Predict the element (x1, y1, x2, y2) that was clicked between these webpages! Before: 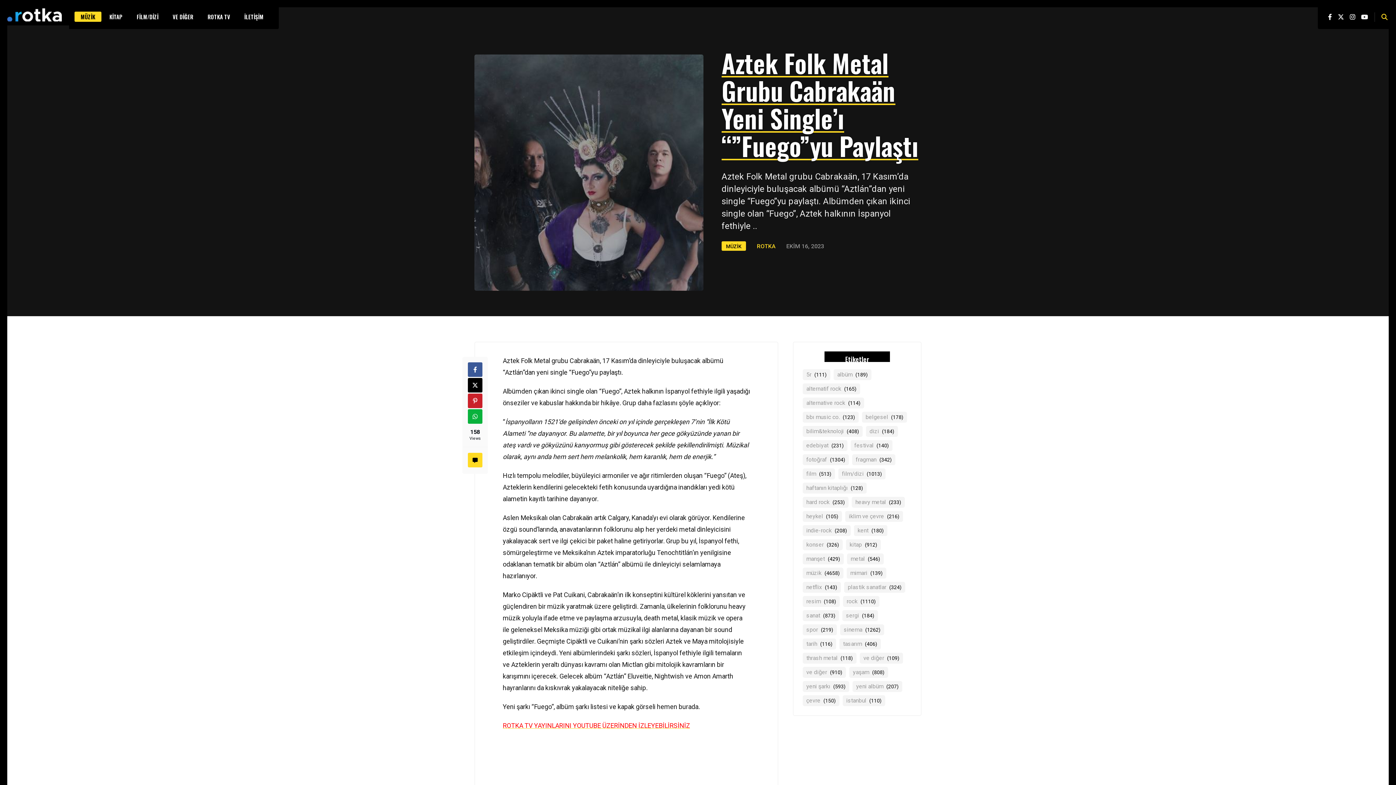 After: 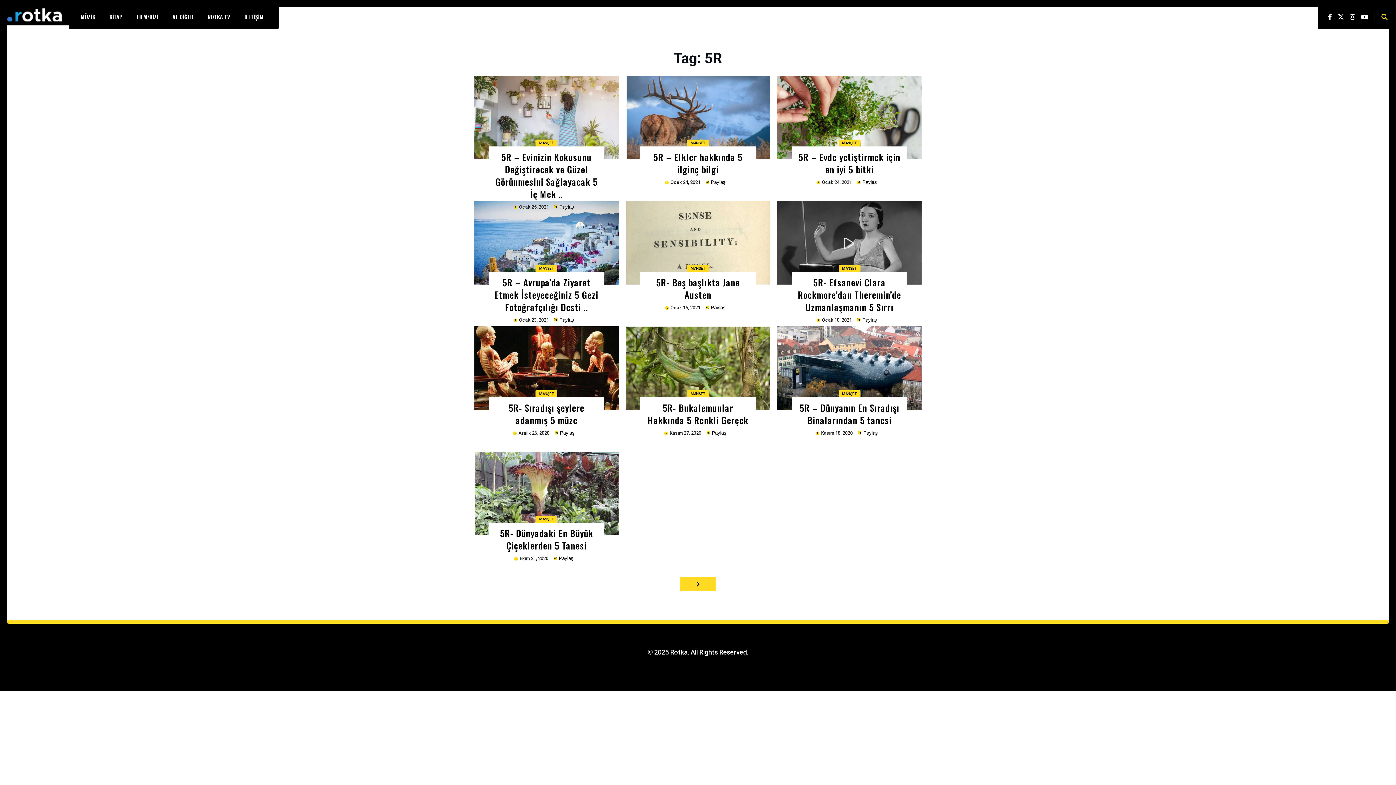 Action: bbox: (802, 369, 830, 380) label: 5R (111 öge)